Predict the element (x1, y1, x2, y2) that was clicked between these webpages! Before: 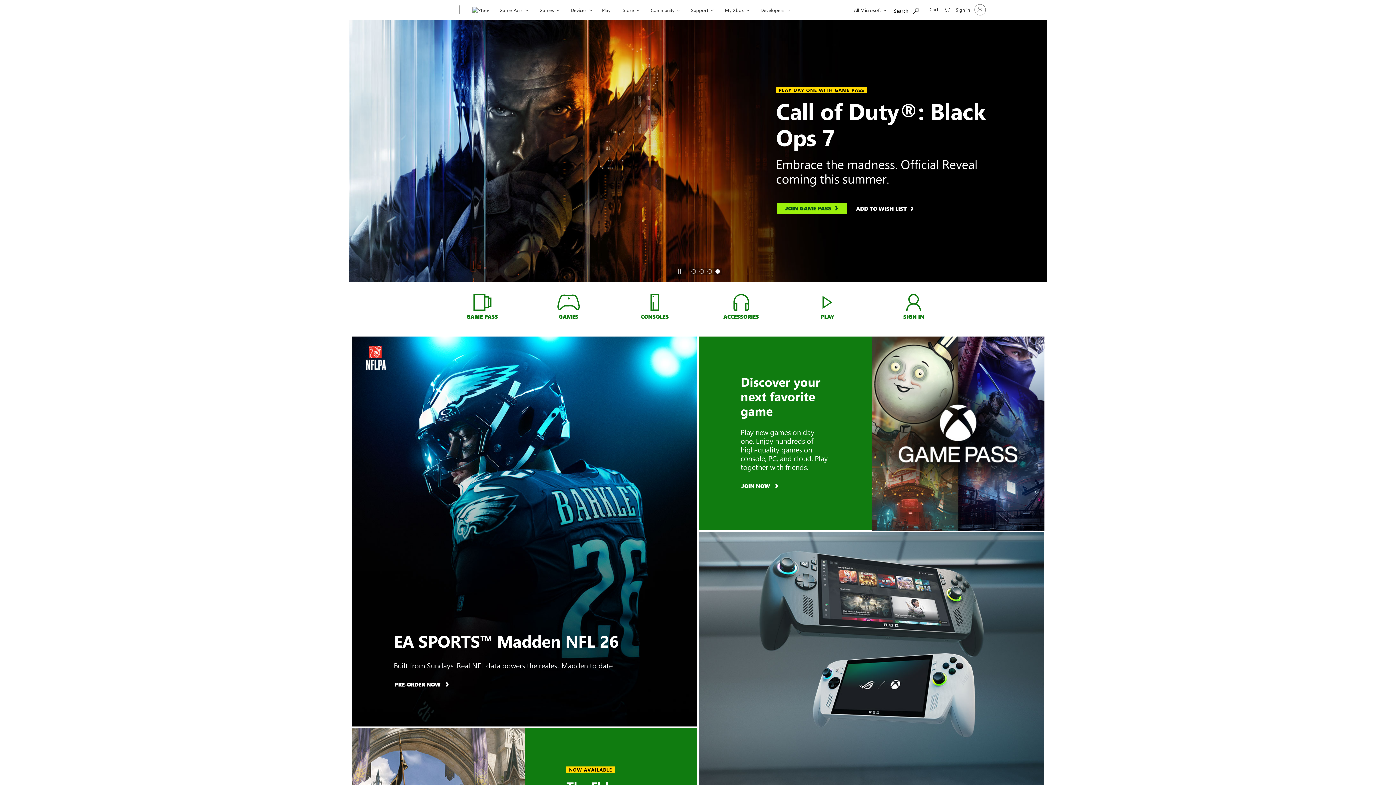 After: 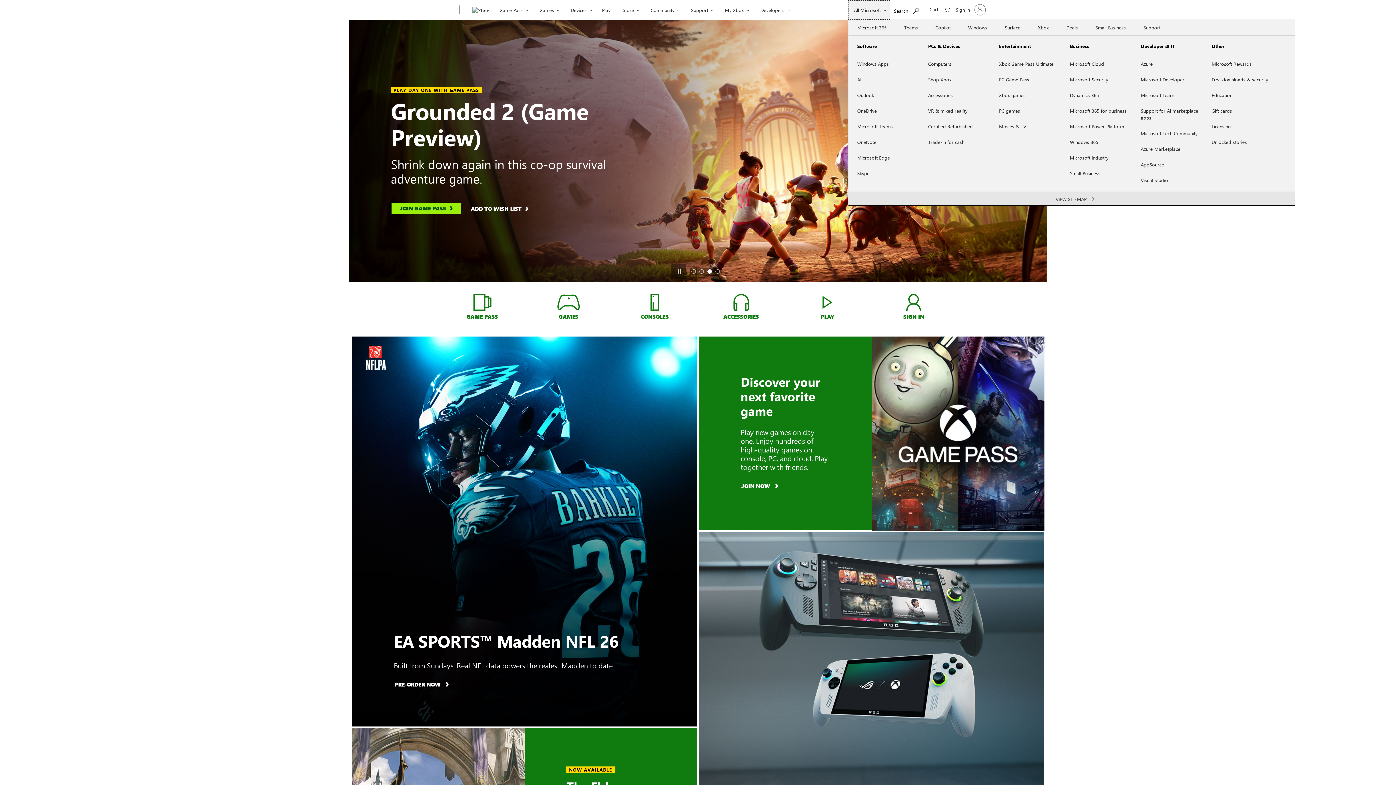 Action: bbox: (848, 0, 890, 19) label: All Microsoft